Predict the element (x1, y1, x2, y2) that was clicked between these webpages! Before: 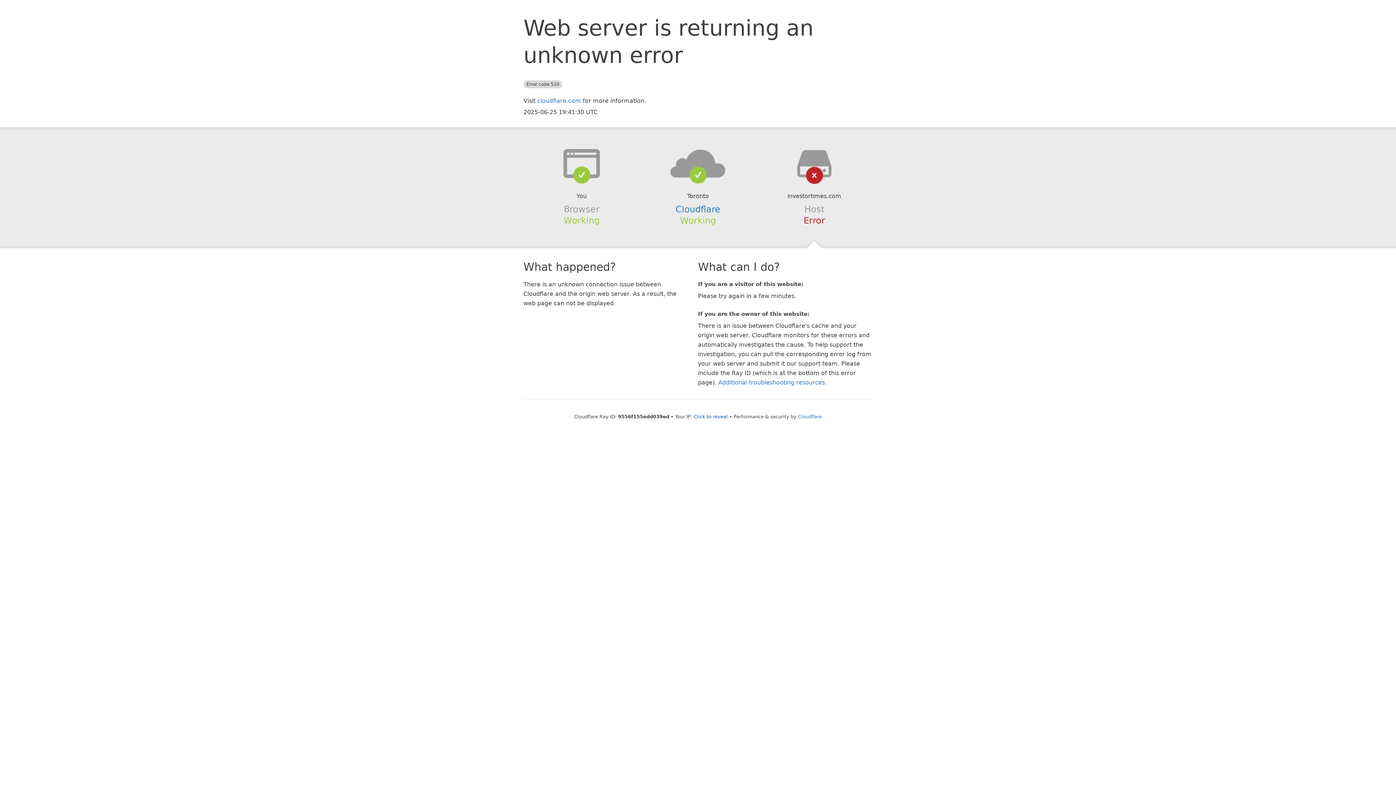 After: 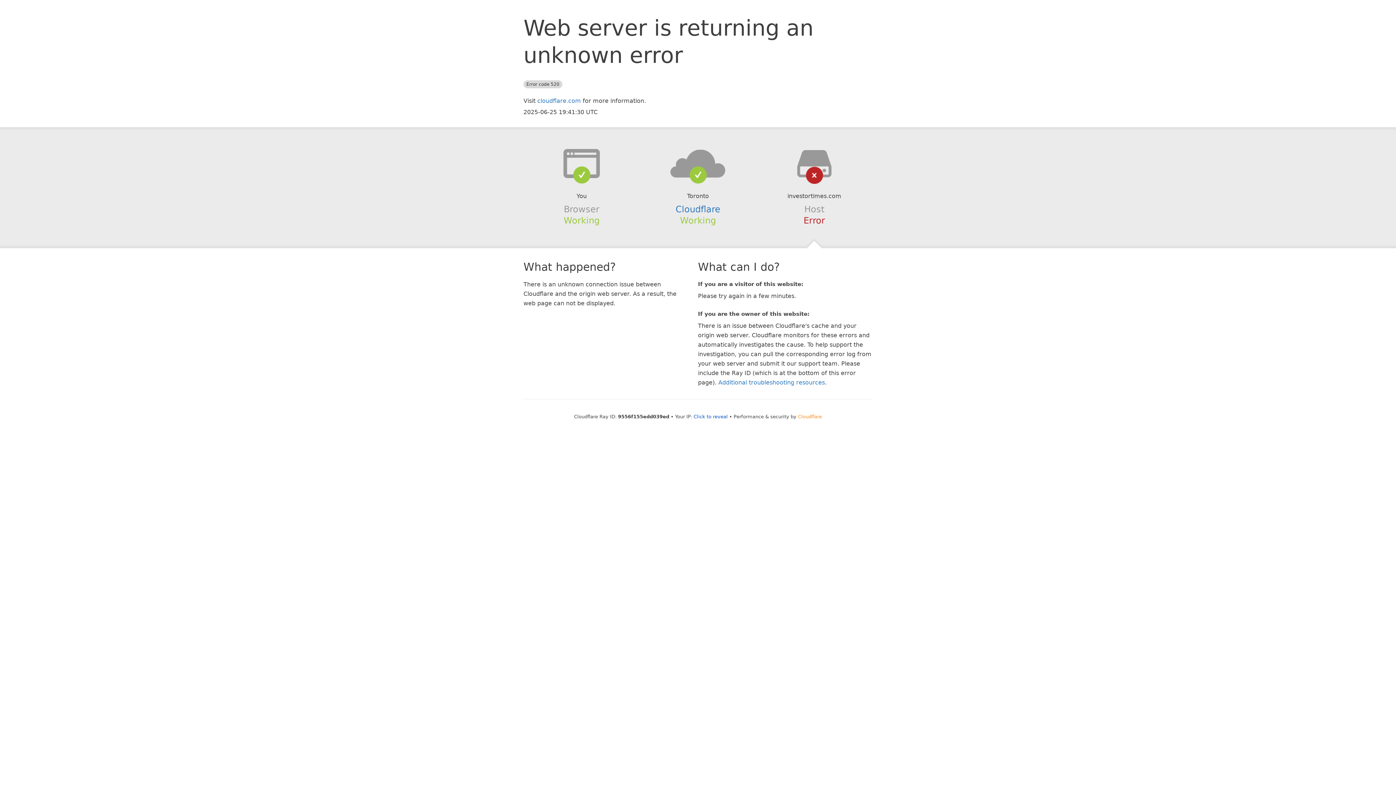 Action: bbox: (798, 414, 822, 419) label: Cloudflare